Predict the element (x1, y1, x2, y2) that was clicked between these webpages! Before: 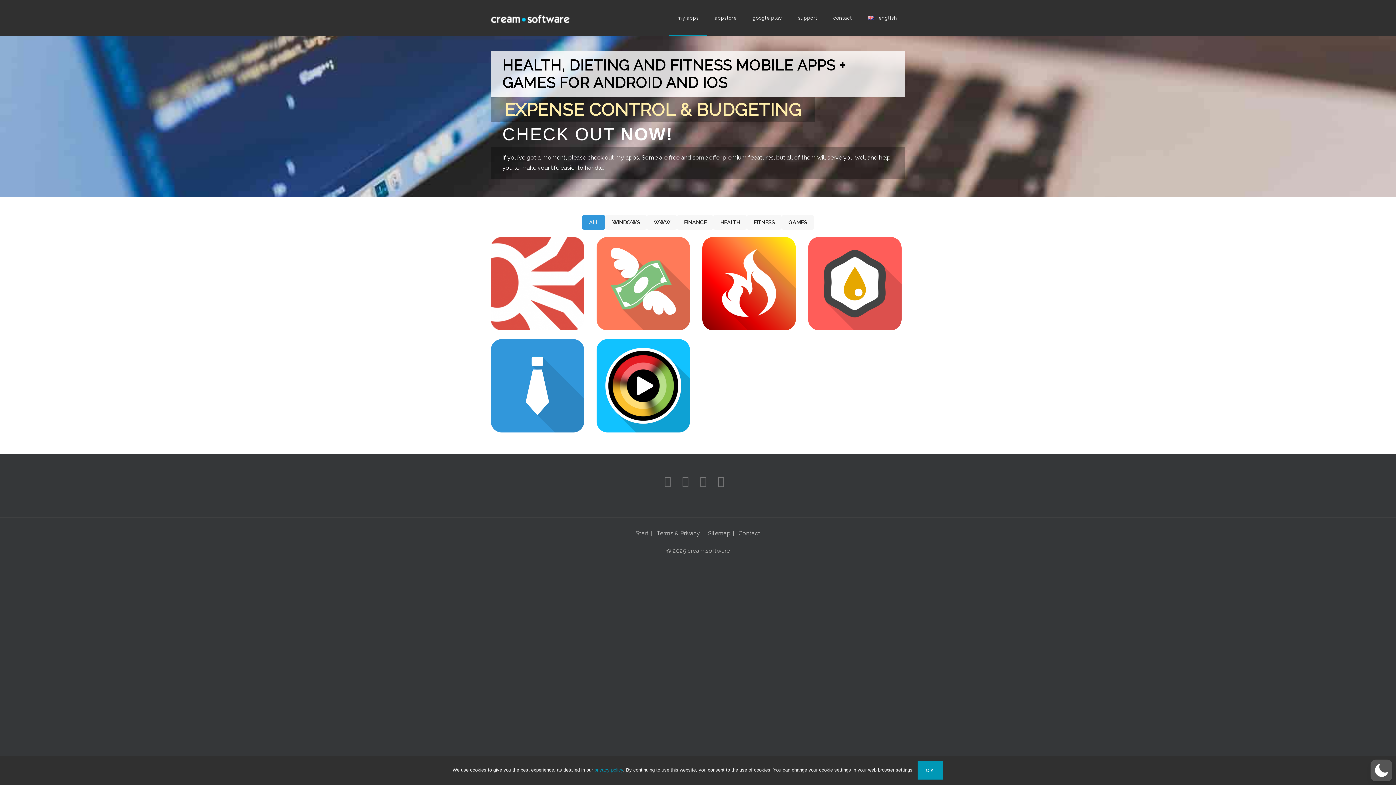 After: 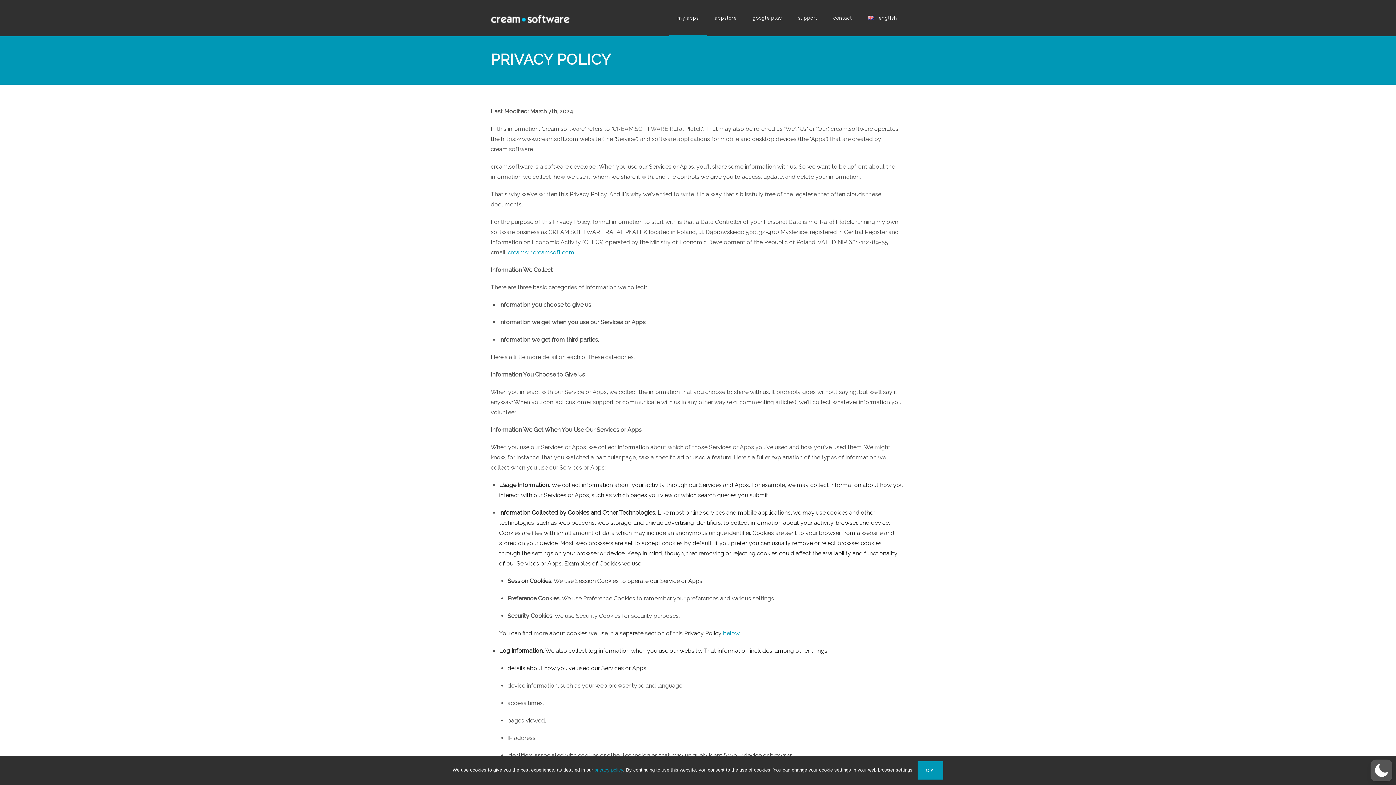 Action: bbox: (656, 530, 700, 537) label: Terms & Privacy